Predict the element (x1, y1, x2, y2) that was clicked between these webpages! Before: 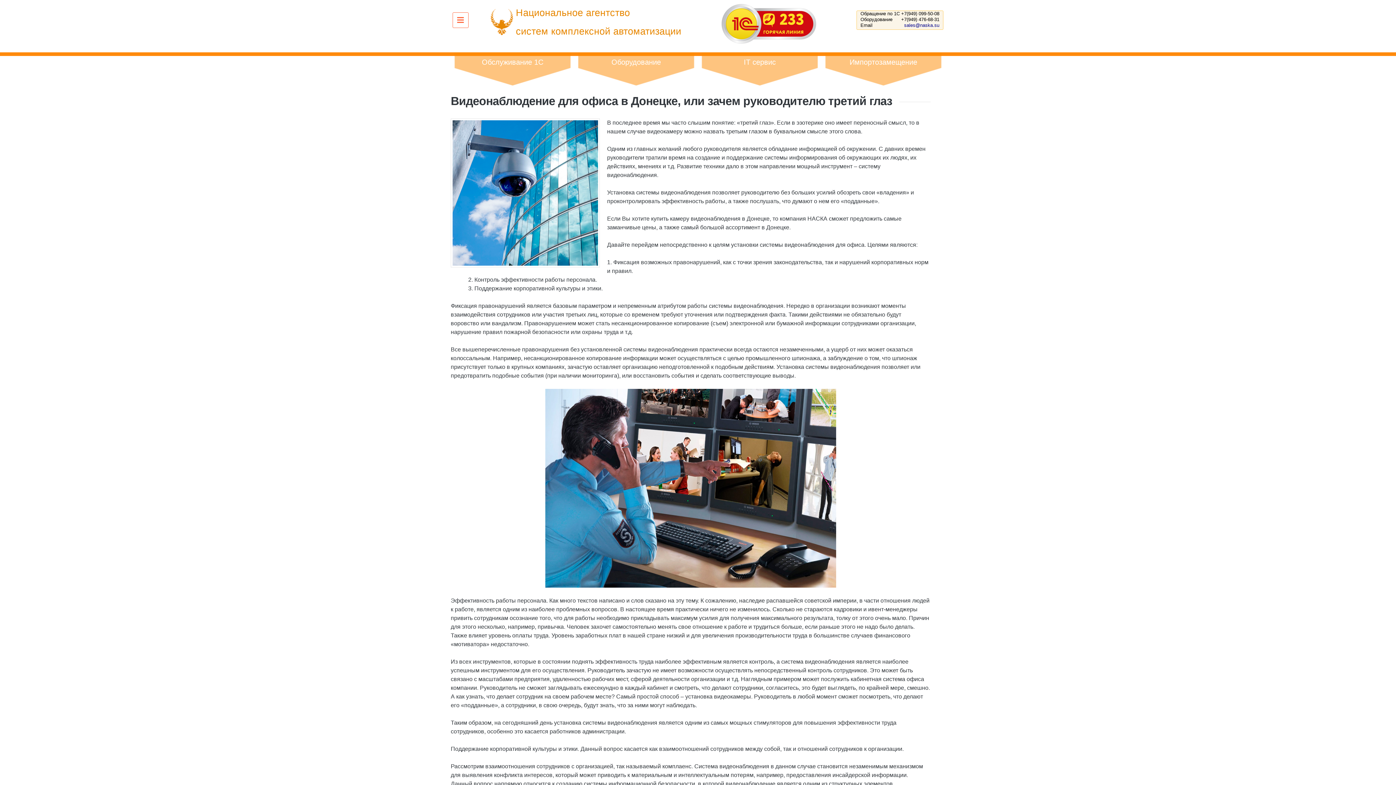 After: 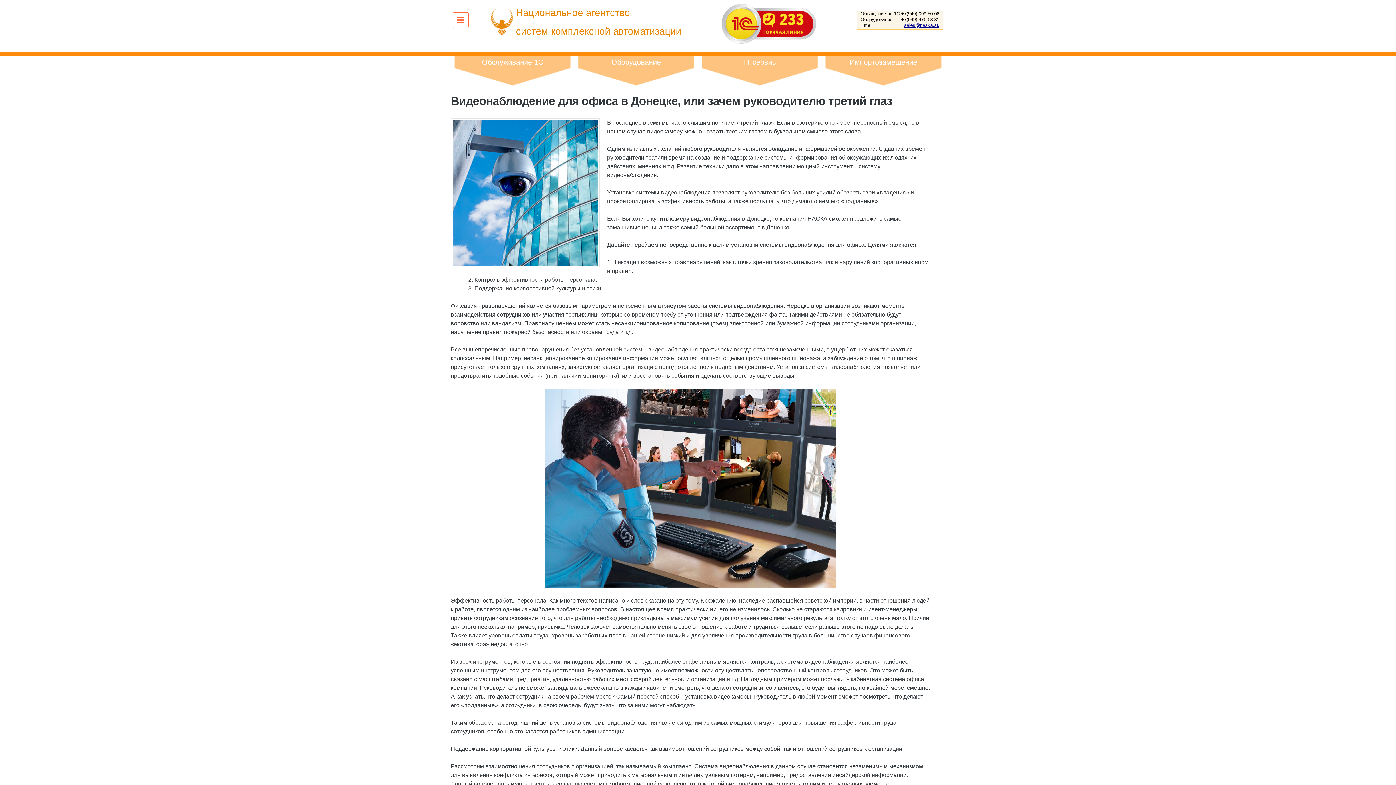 Action: bbox: (904, 22, 939, 28) label: sales@naska.su